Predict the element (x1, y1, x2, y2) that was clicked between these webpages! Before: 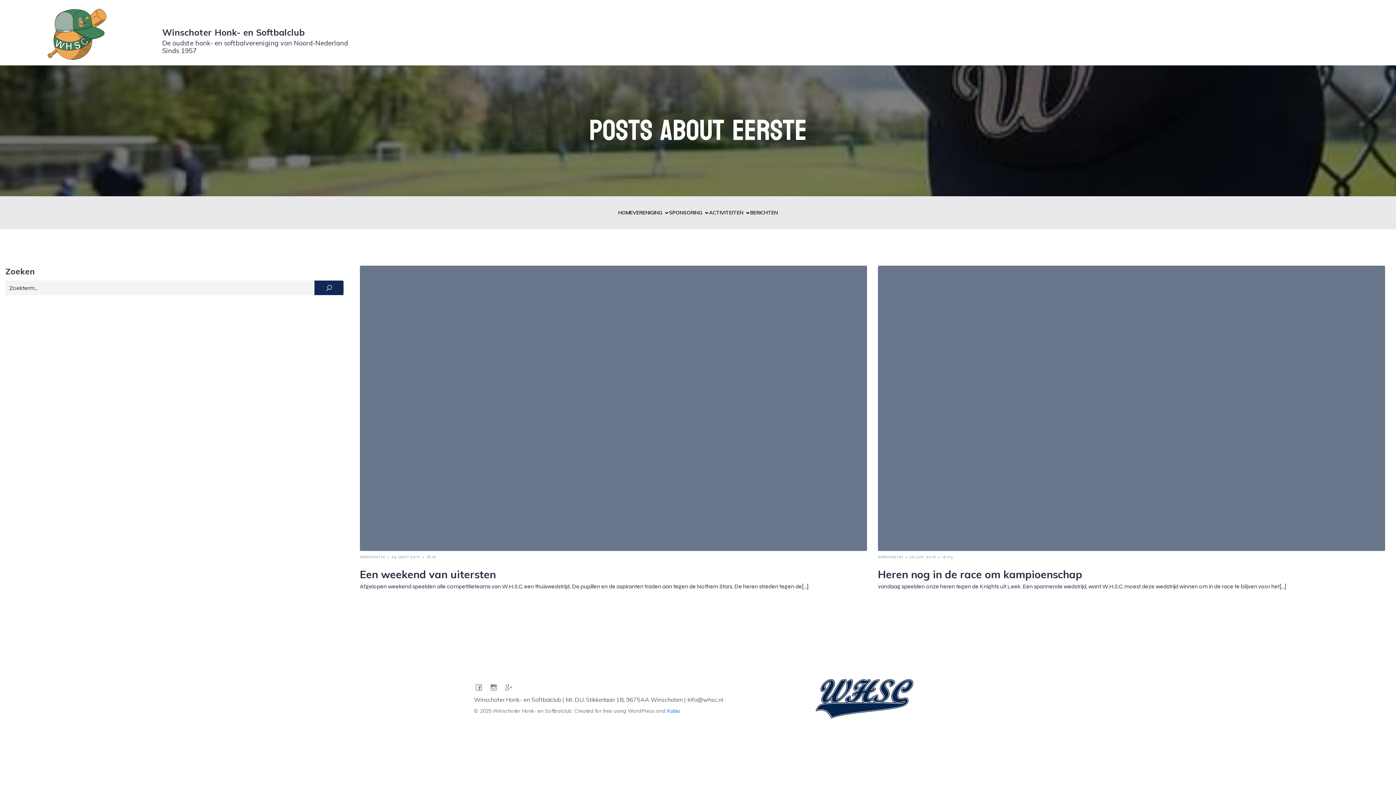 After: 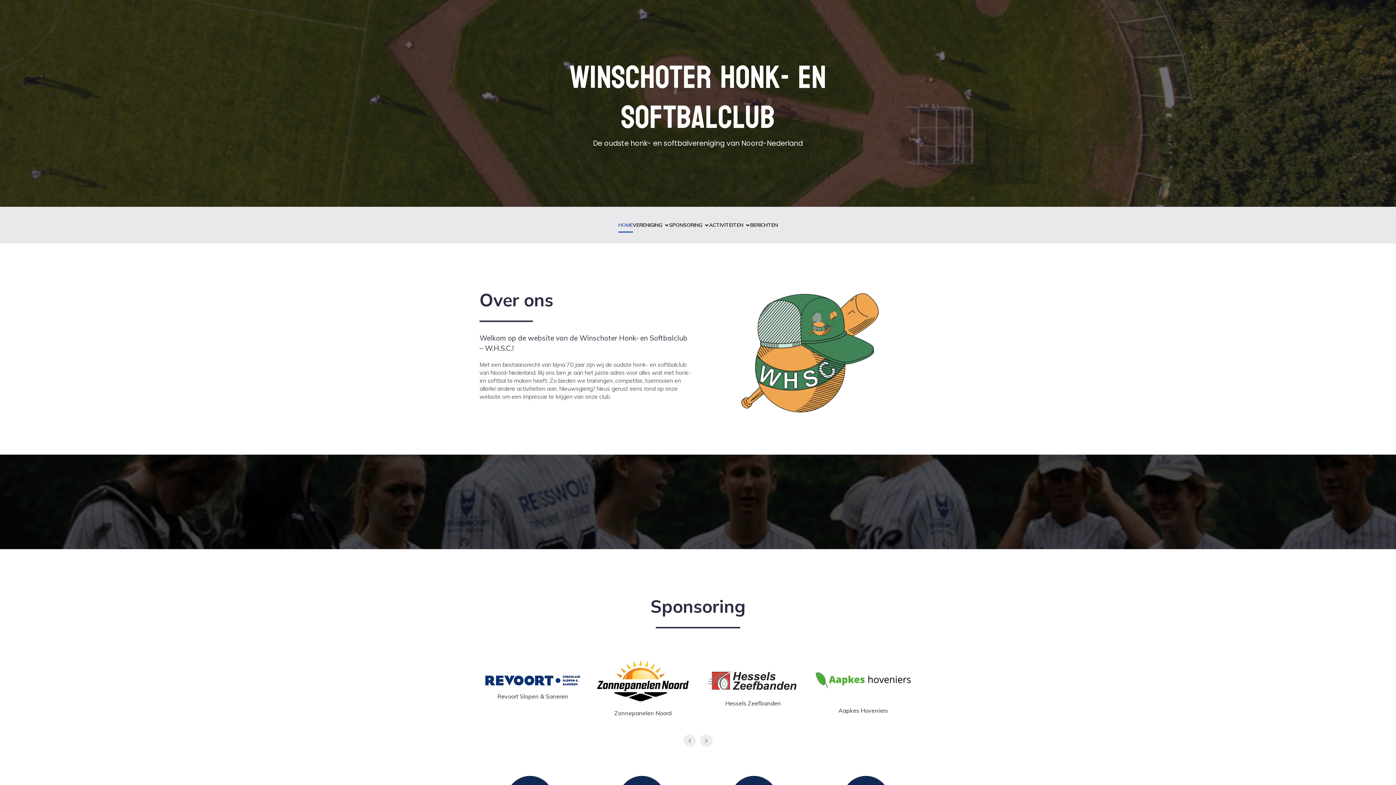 Action: bbox: (5, 5, 148, 60)